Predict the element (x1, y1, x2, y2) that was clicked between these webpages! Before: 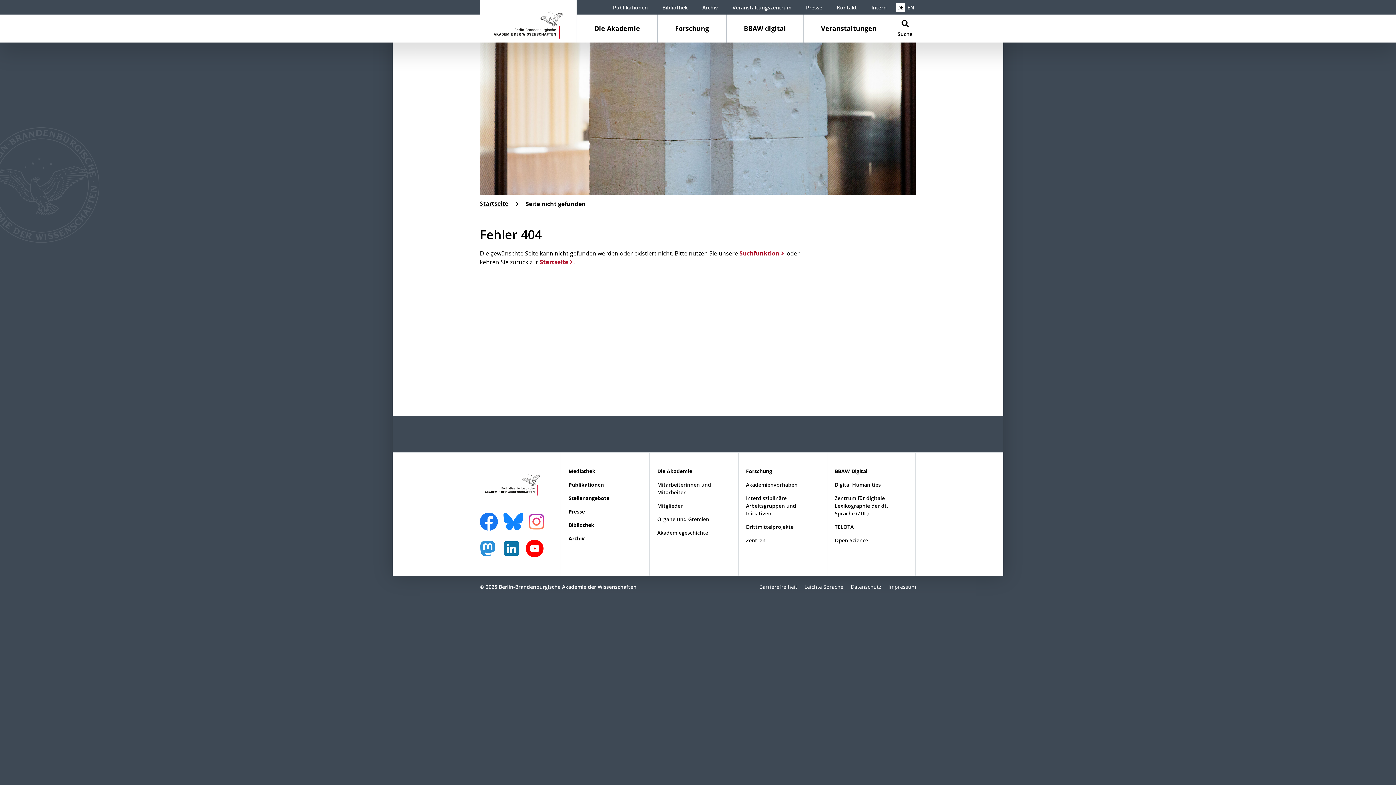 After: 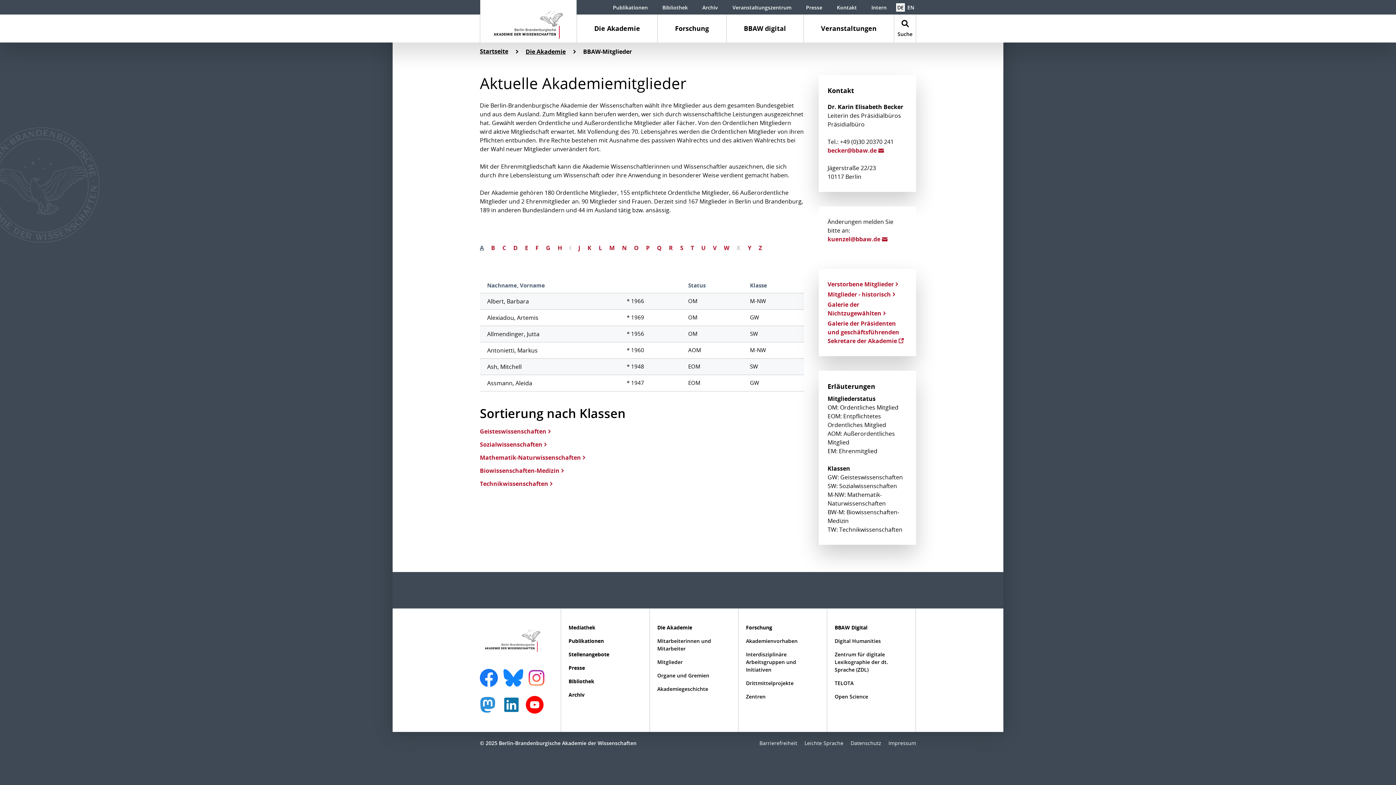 Action: label: Mitglieder bbox: (657, 502, 731, 515)